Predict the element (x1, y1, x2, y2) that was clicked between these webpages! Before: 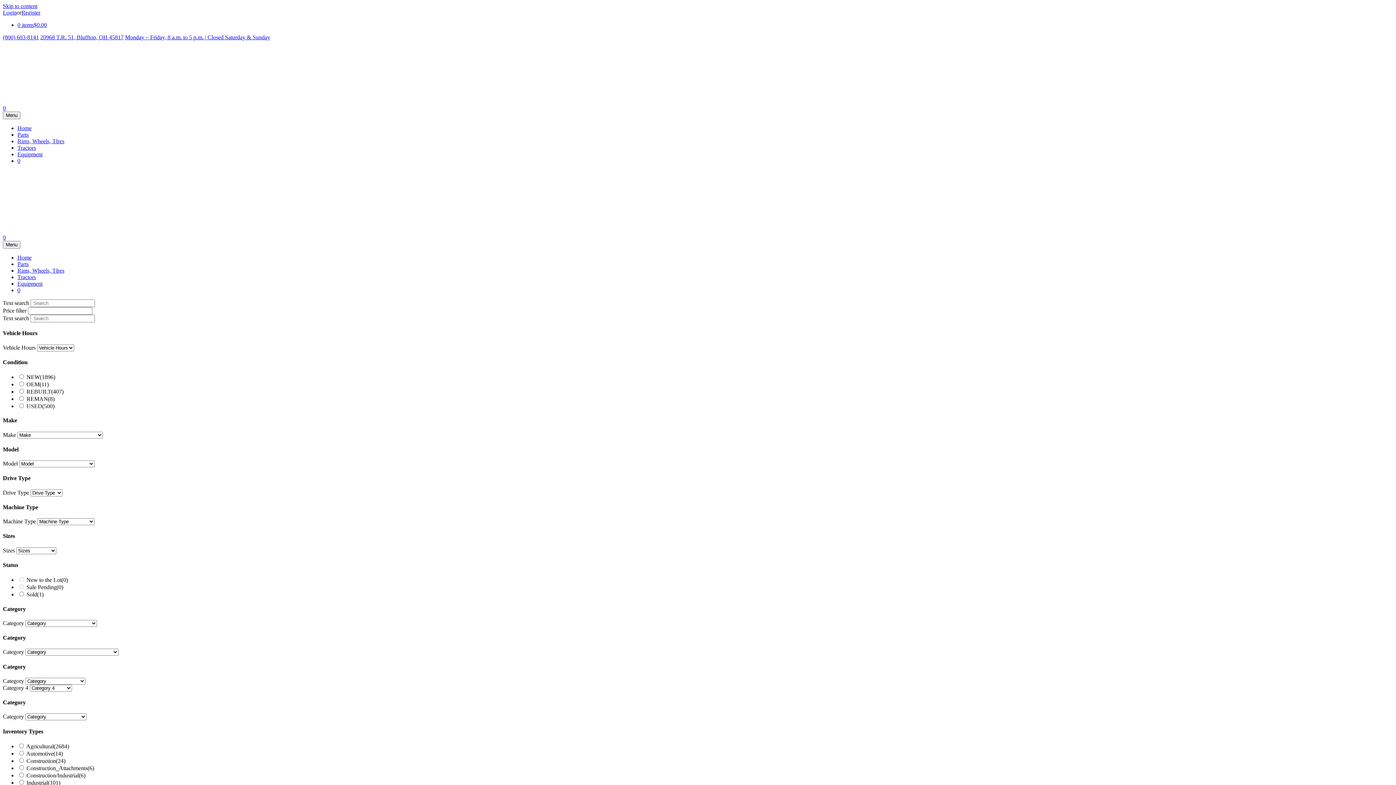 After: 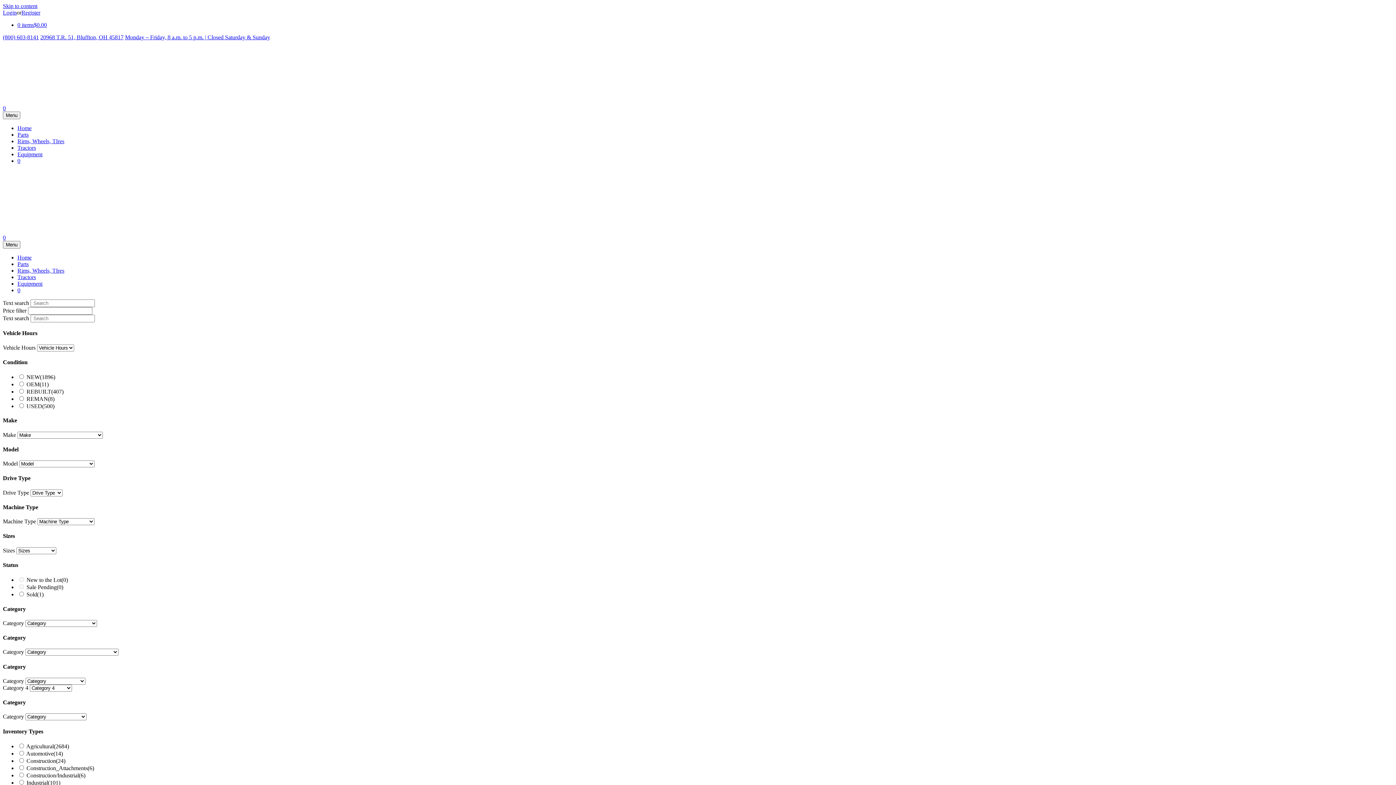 Action: bbox: (125, 34, 270, 40) label: Monday – Friday, 8 a.m. to 5 p.m. | Closed Saturday & Sunday